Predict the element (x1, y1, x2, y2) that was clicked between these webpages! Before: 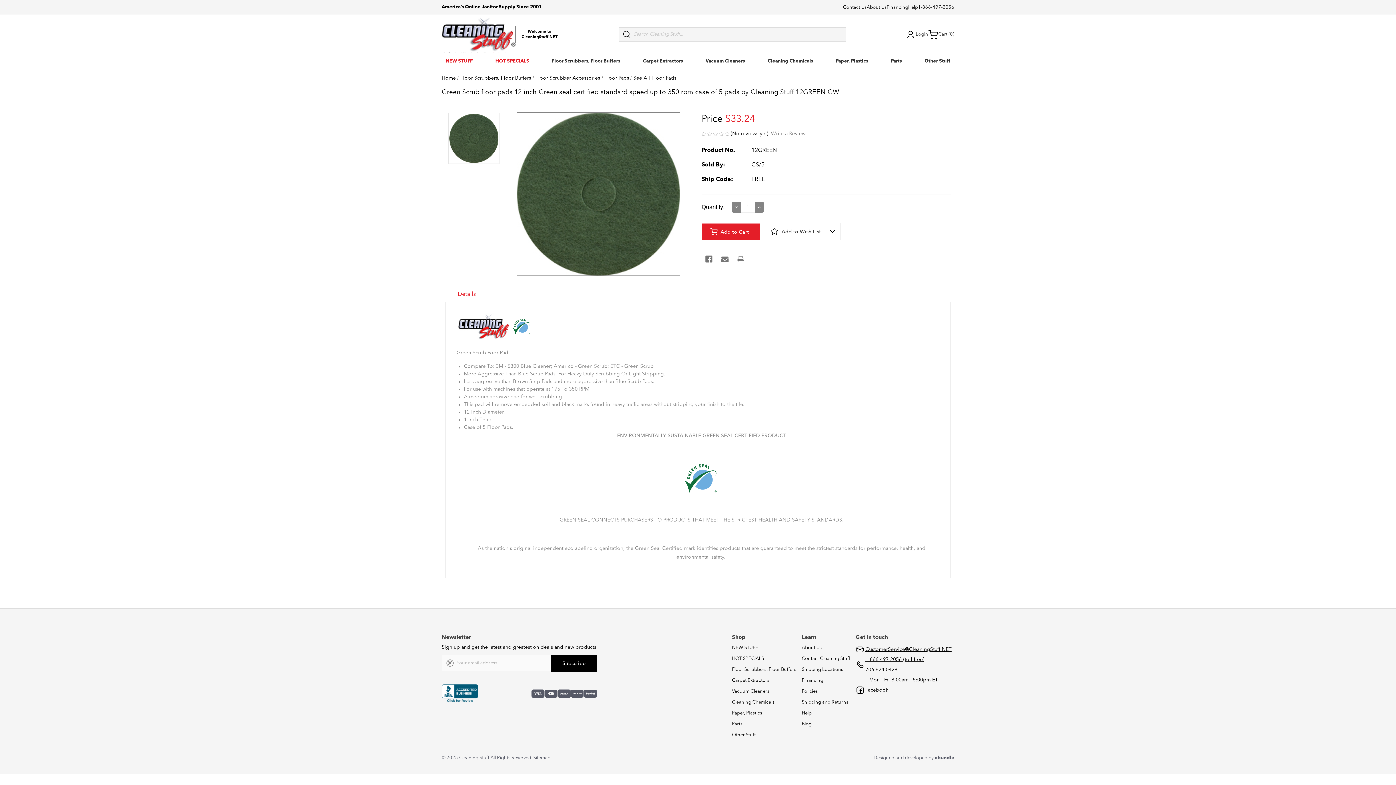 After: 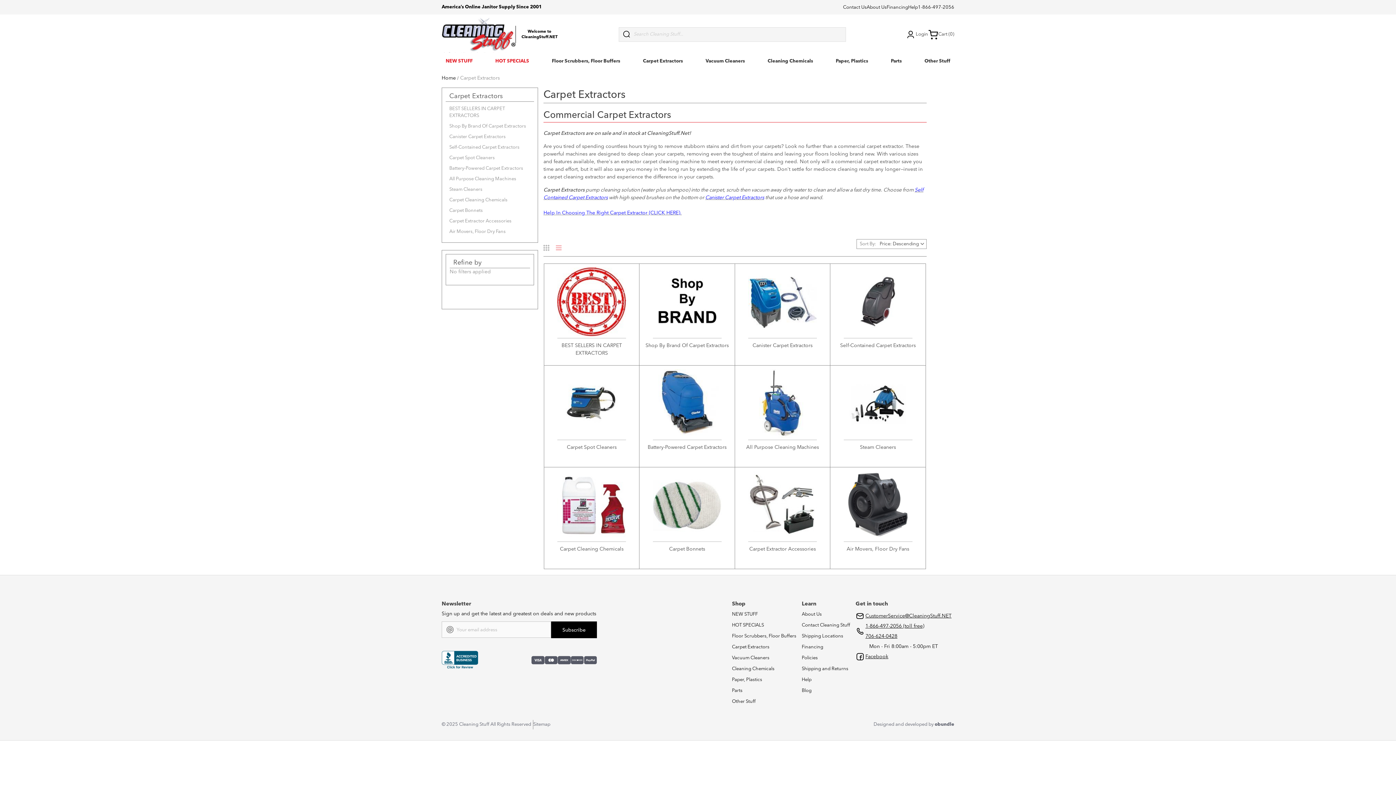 Action: bbox: (643, 58, 683, 63) label: Carpet Extractors